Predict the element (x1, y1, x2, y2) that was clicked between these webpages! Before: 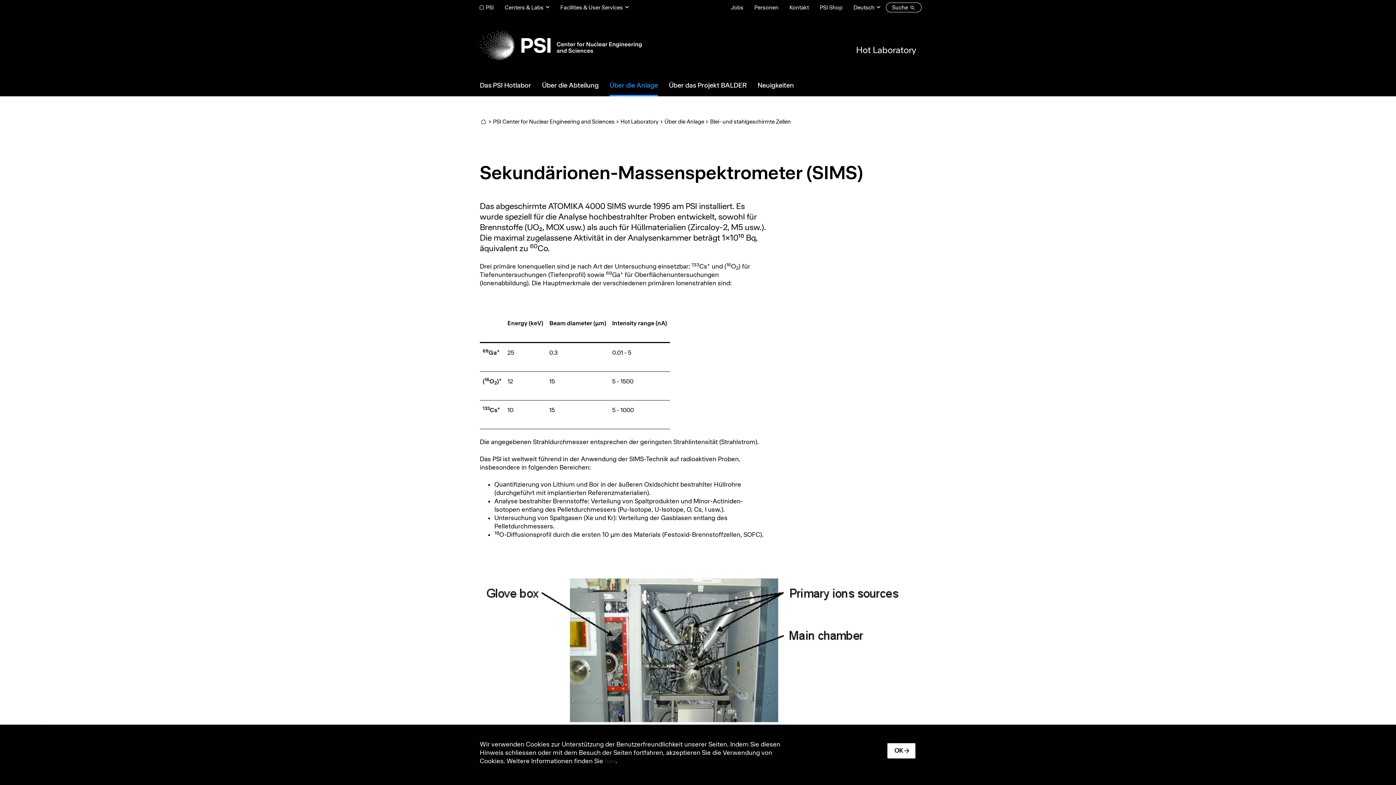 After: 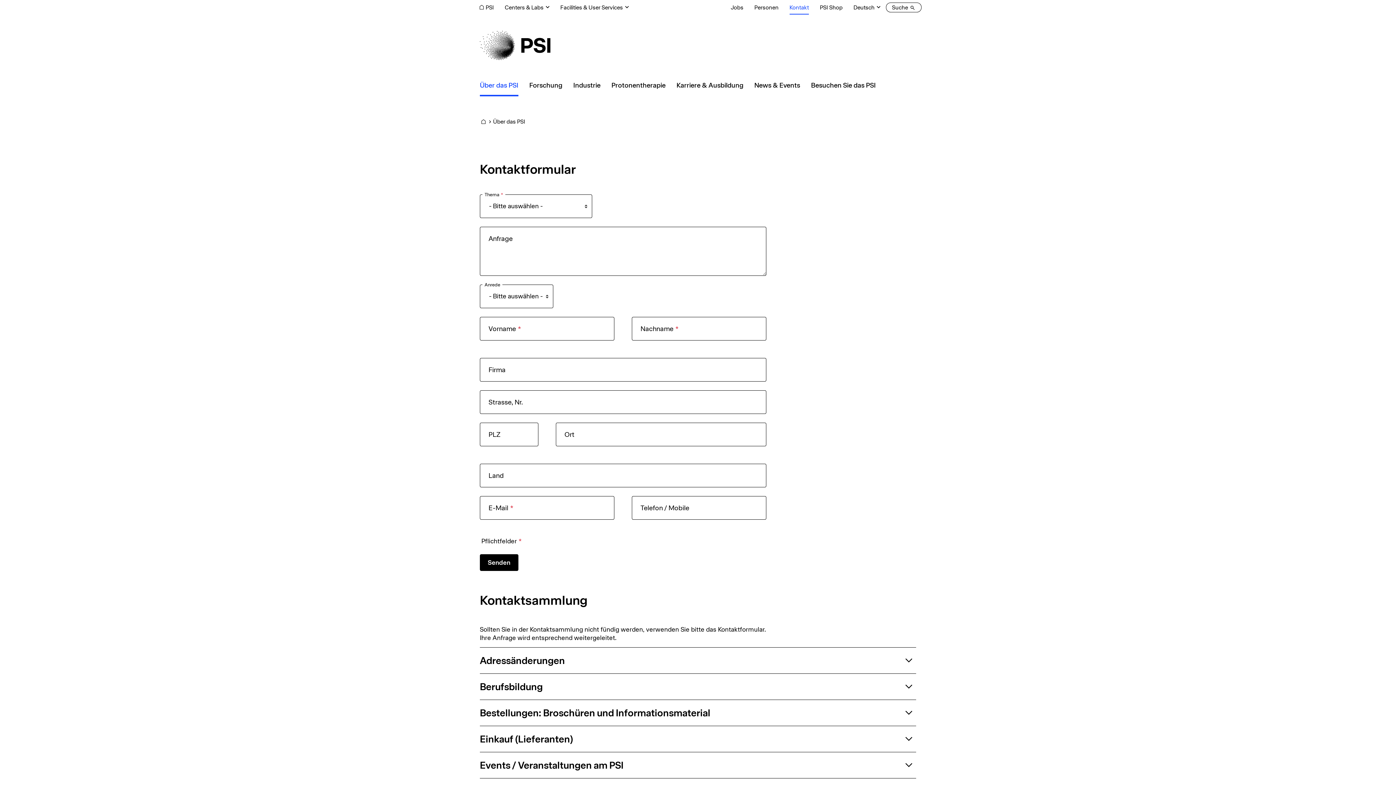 Action: label: Kontakt bbox: (784, 0, 814, 14)